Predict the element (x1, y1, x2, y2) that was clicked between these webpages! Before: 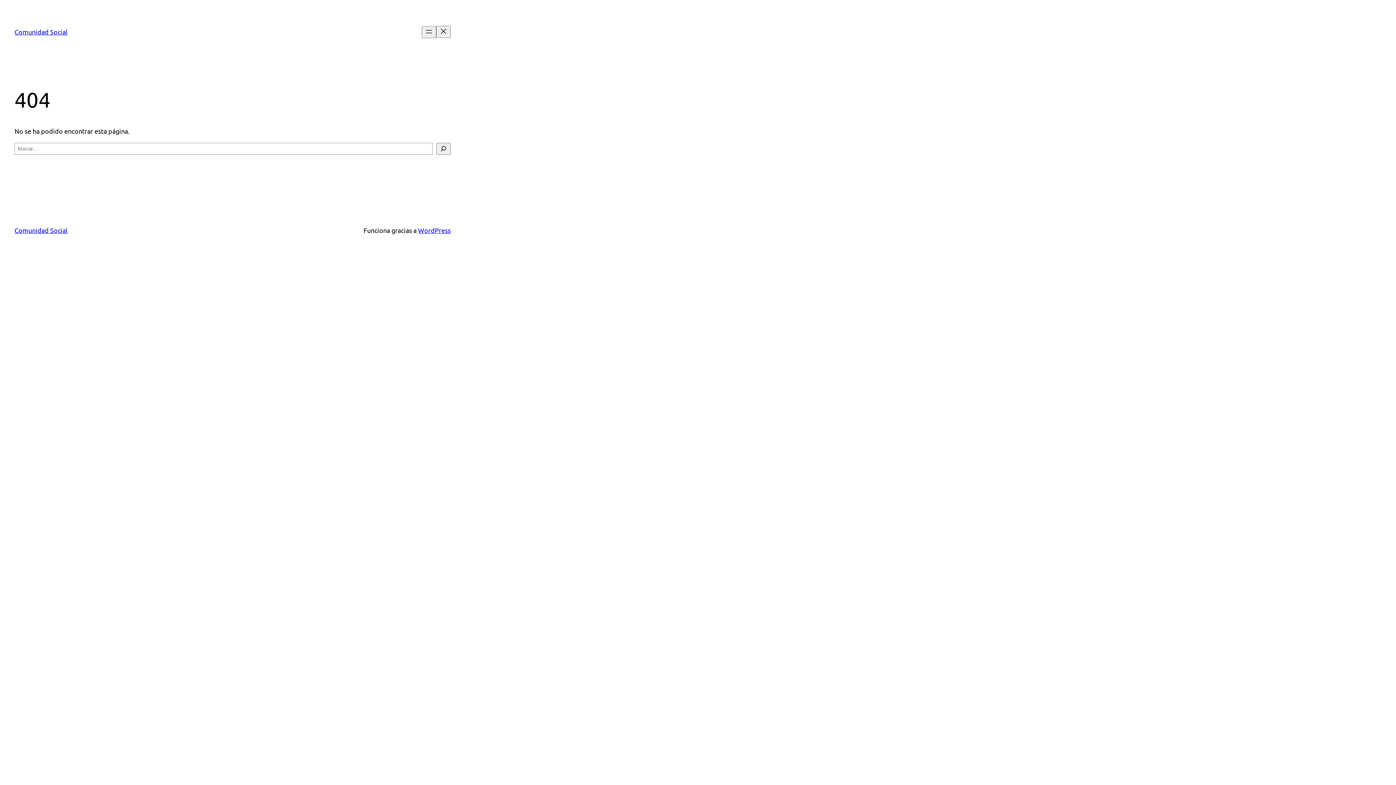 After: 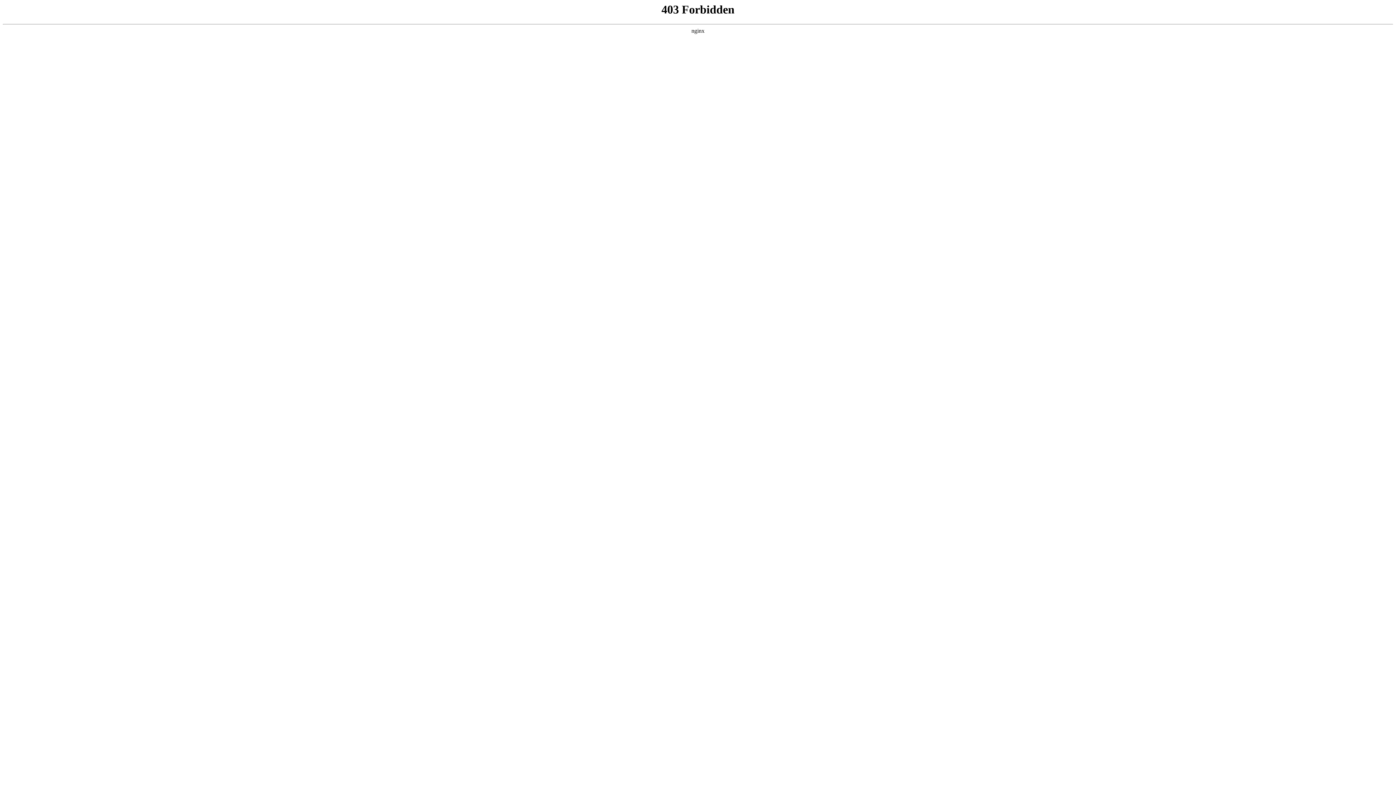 Action: bbox: (418, 226, 450, 234) label: WordPress